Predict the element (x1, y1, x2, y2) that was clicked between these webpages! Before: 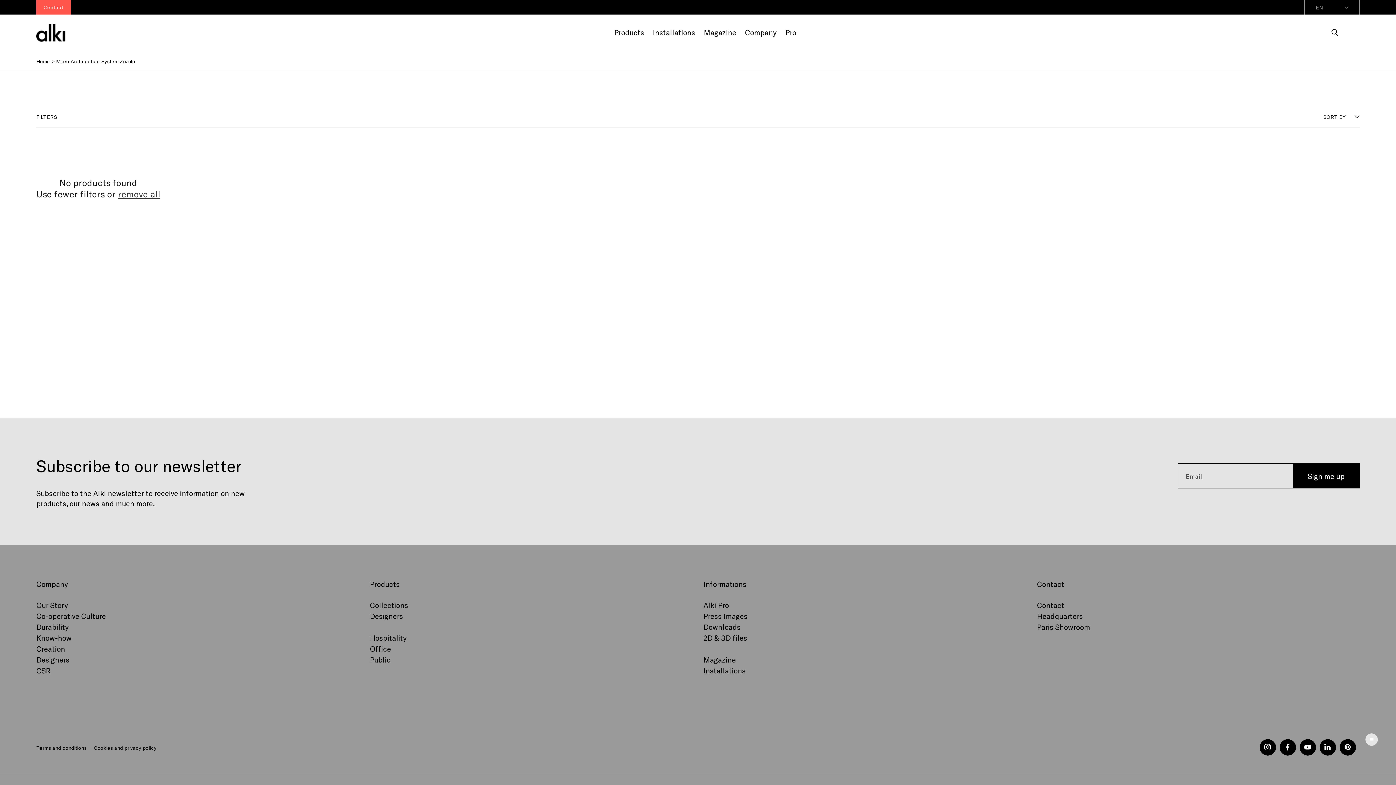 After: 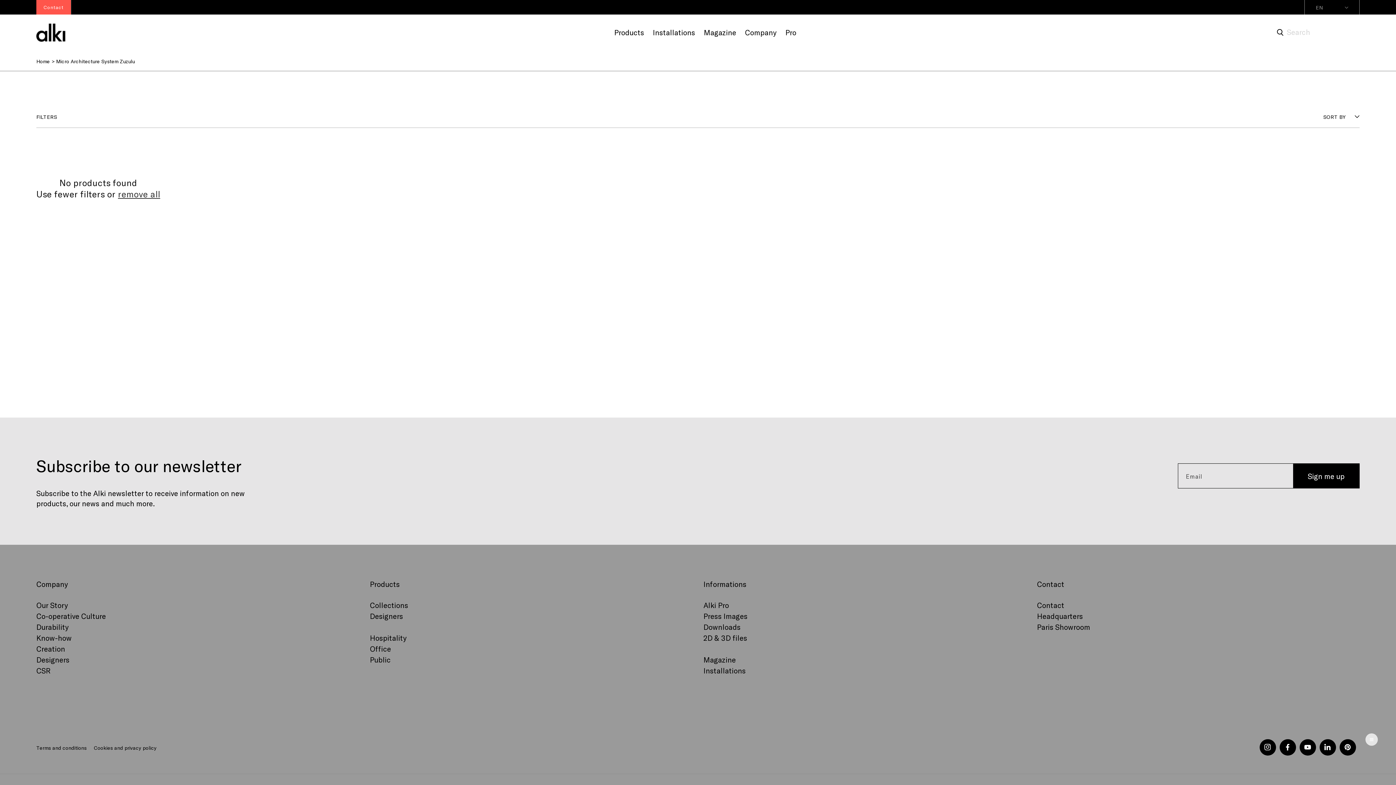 Action: label: Search bbox: (1331, 29, 1338, 36)